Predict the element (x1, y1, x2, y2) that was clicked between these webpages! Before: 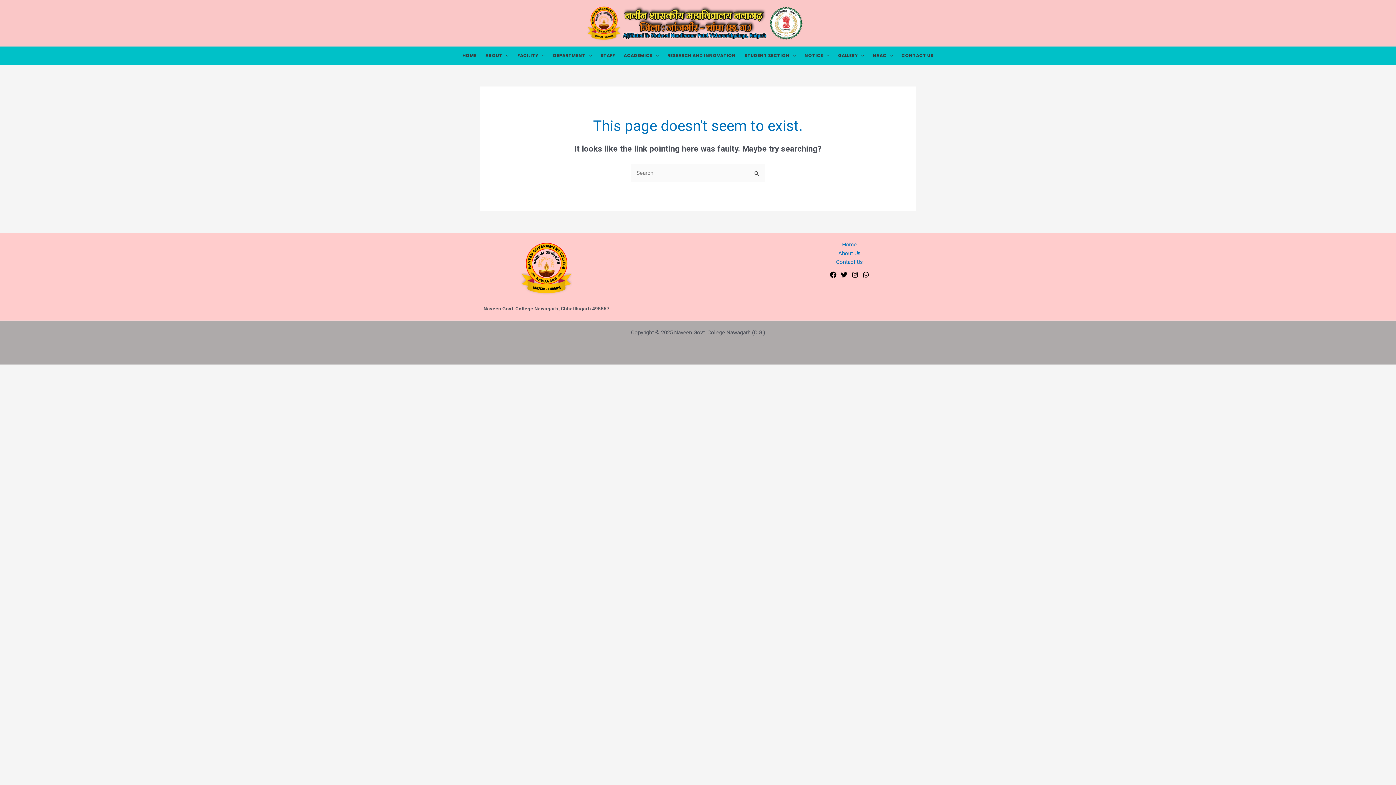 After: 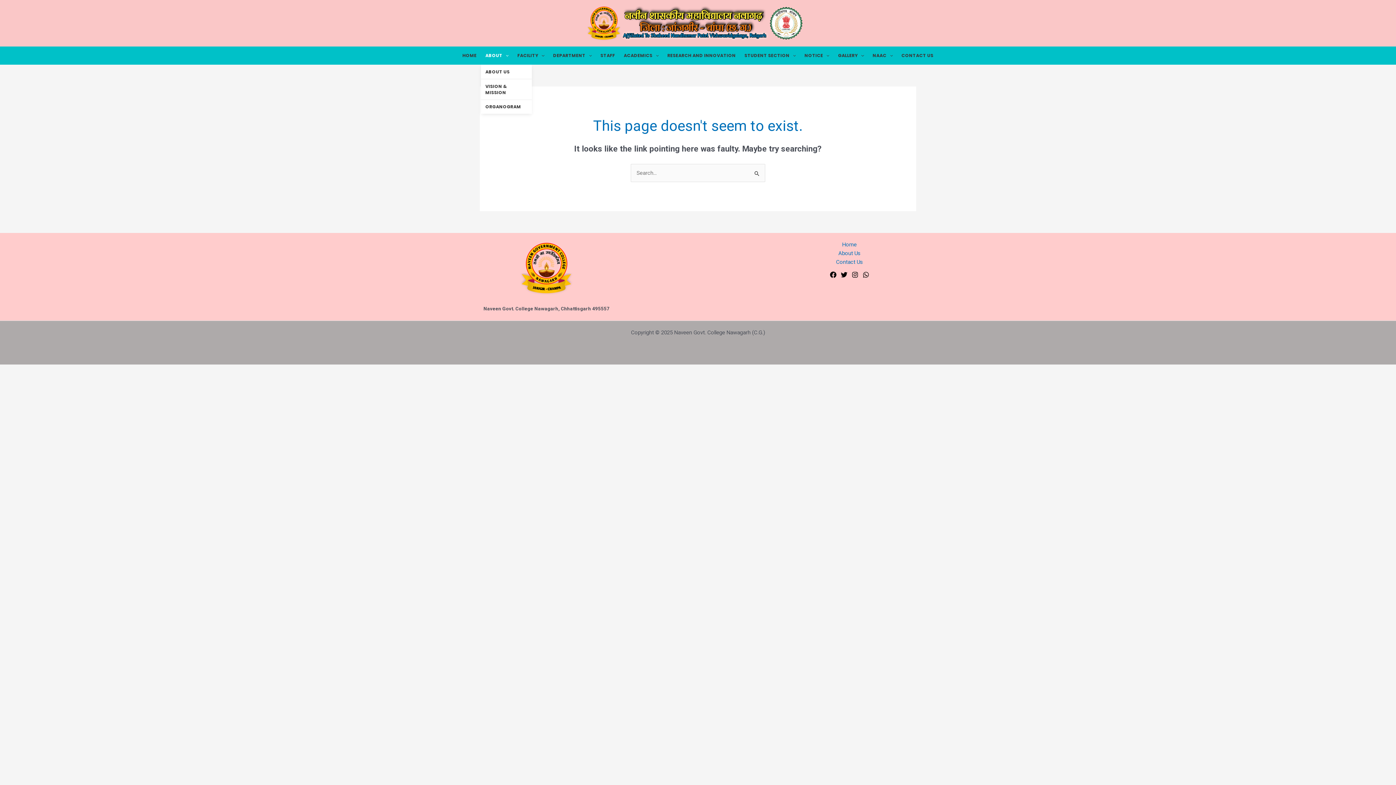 Action: bbox: (481, 46, 513, 64) label: ABOUT